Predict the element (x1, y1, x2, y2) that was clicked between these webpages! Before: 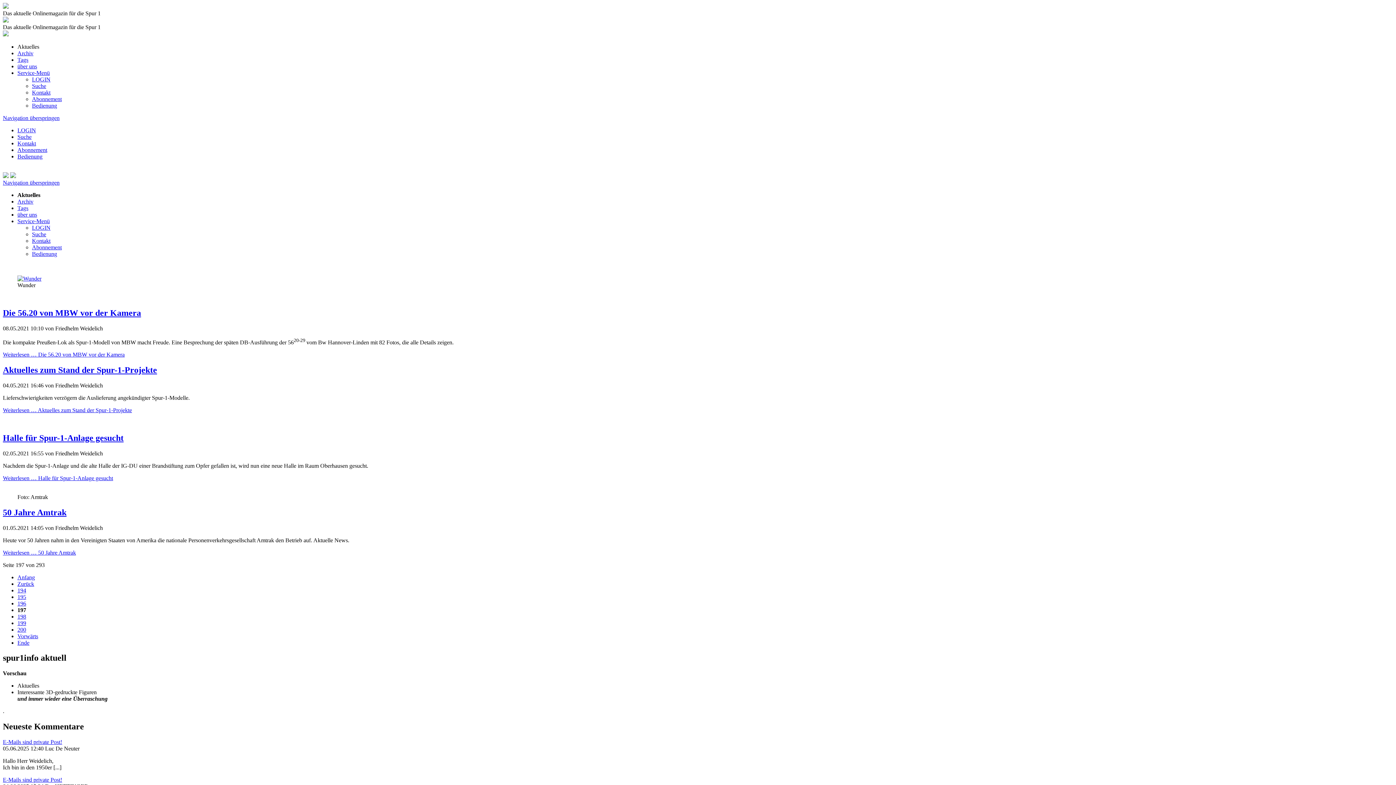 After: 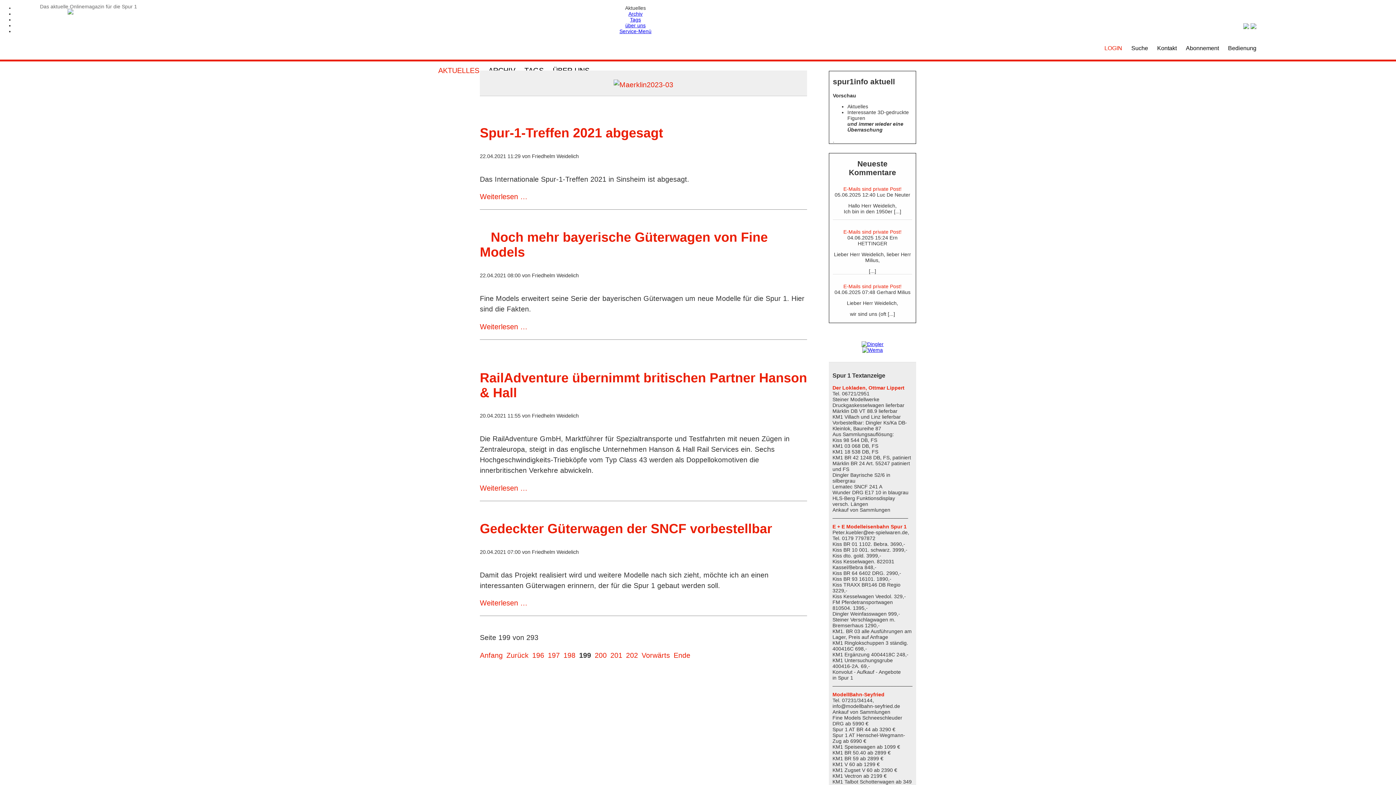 Action: bbox: (17, 620, 26, 626) label: 199